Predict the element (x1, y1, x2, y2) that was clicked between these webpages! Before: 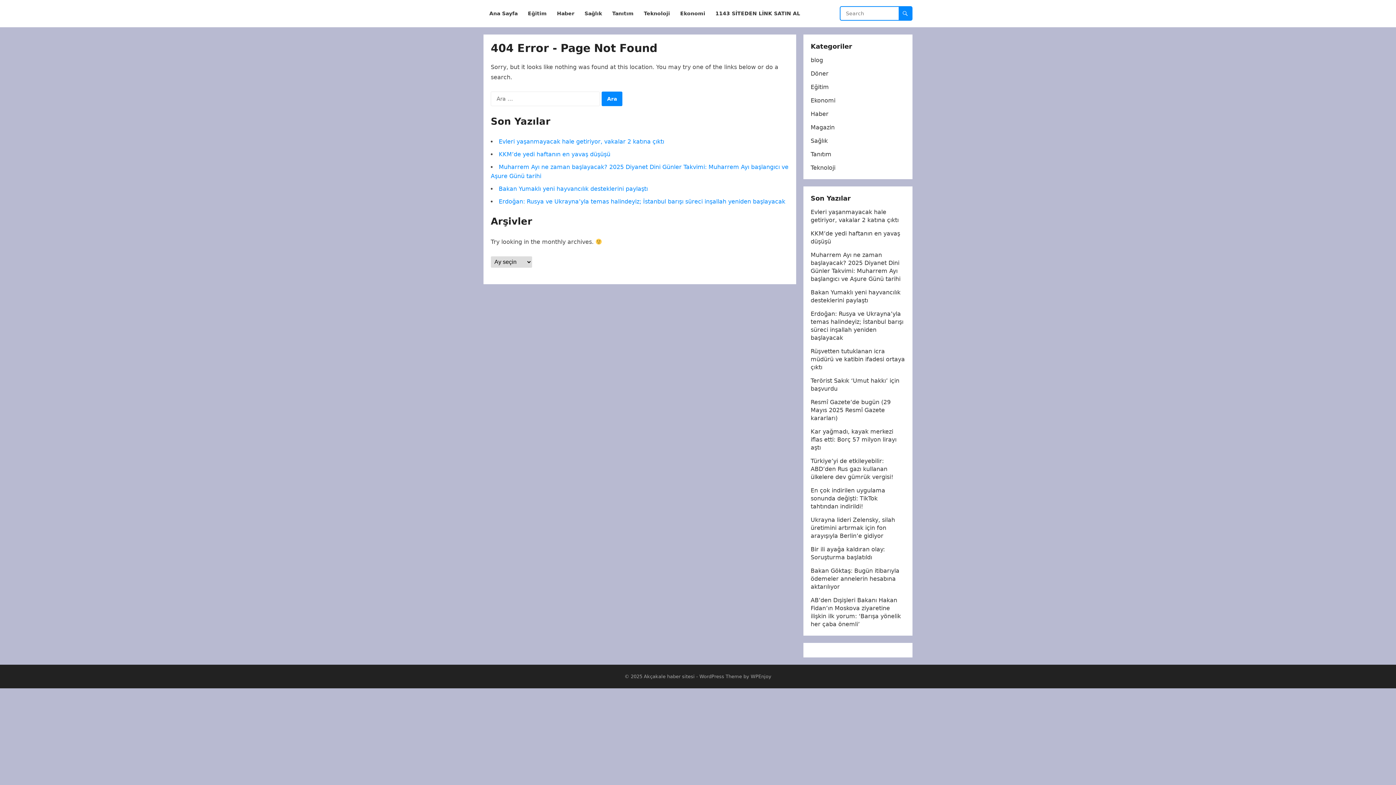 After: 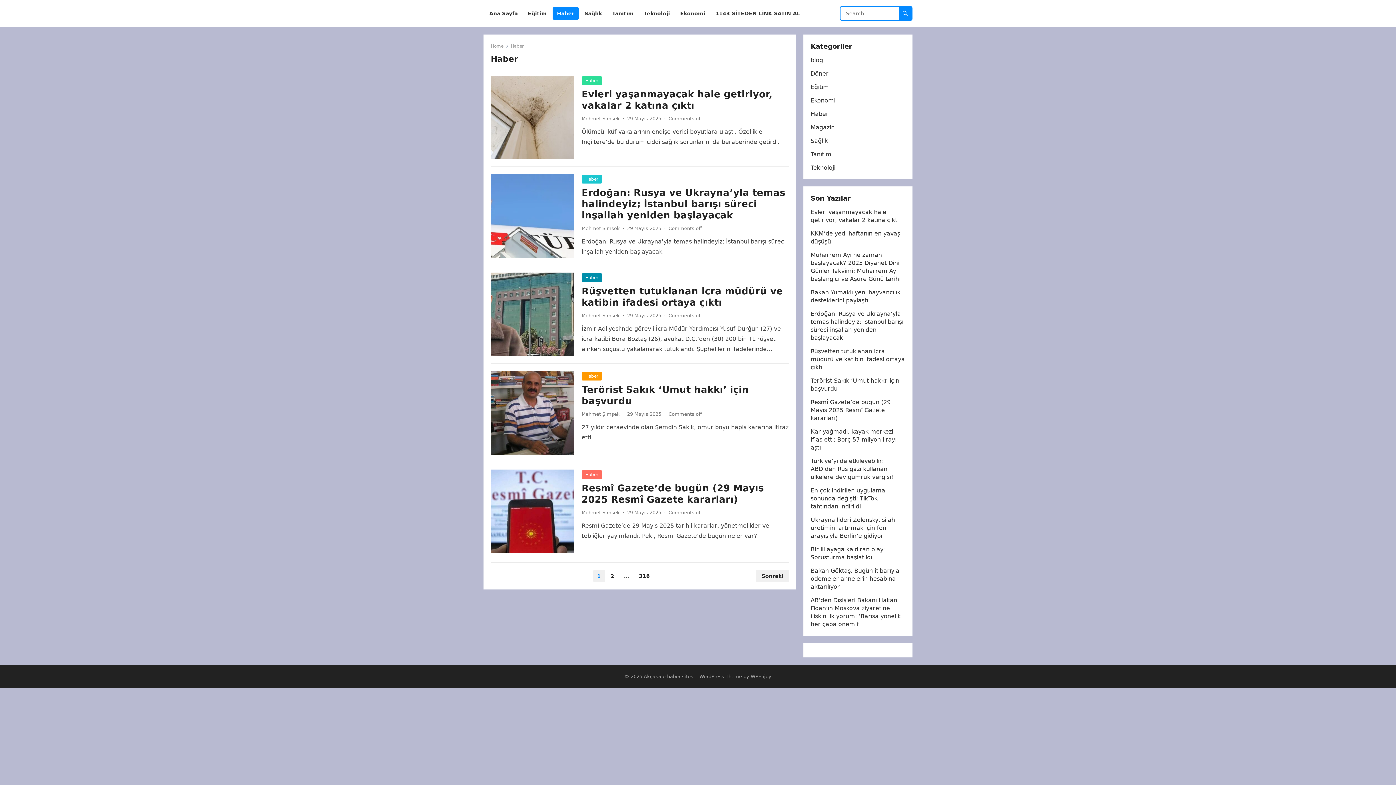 Action: label: Haber bbox: (552, 0, 578, 27)